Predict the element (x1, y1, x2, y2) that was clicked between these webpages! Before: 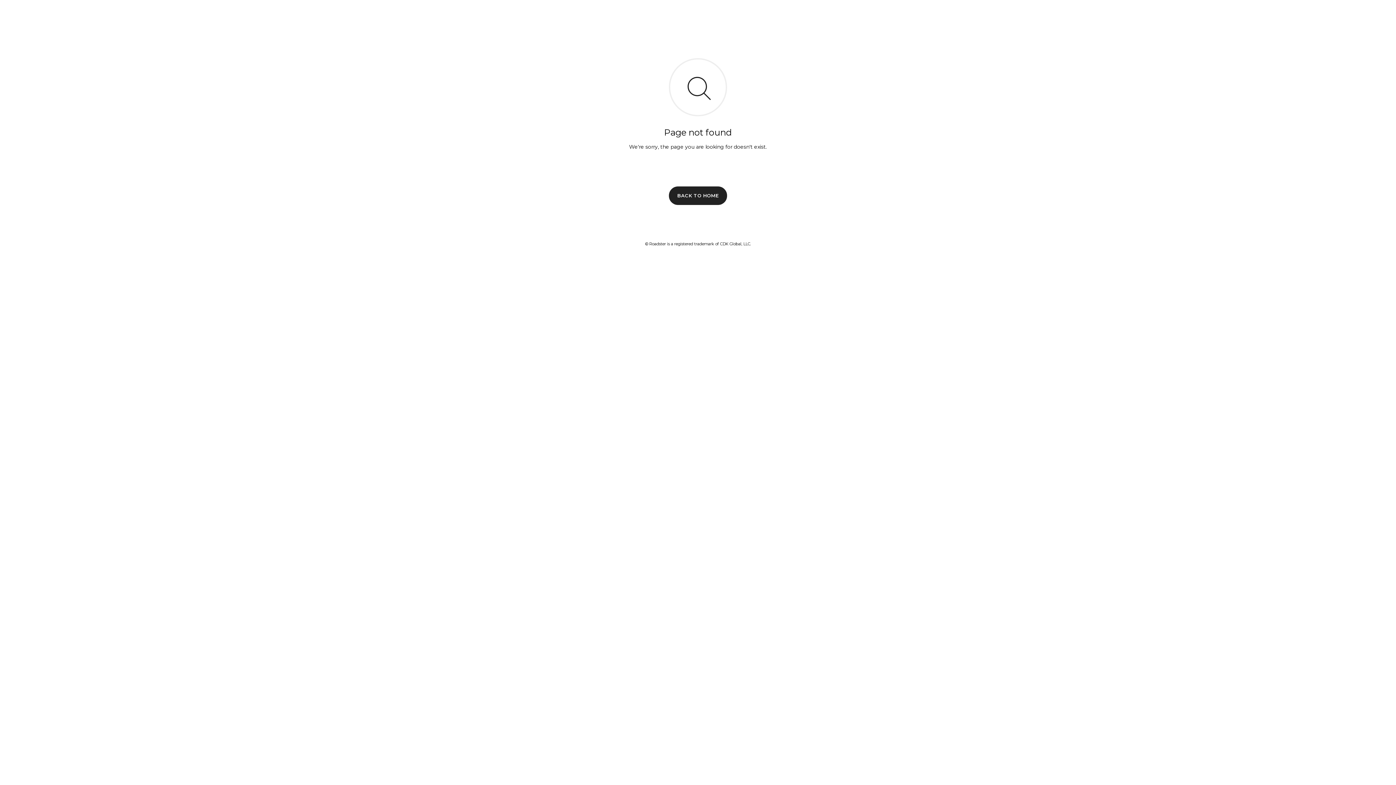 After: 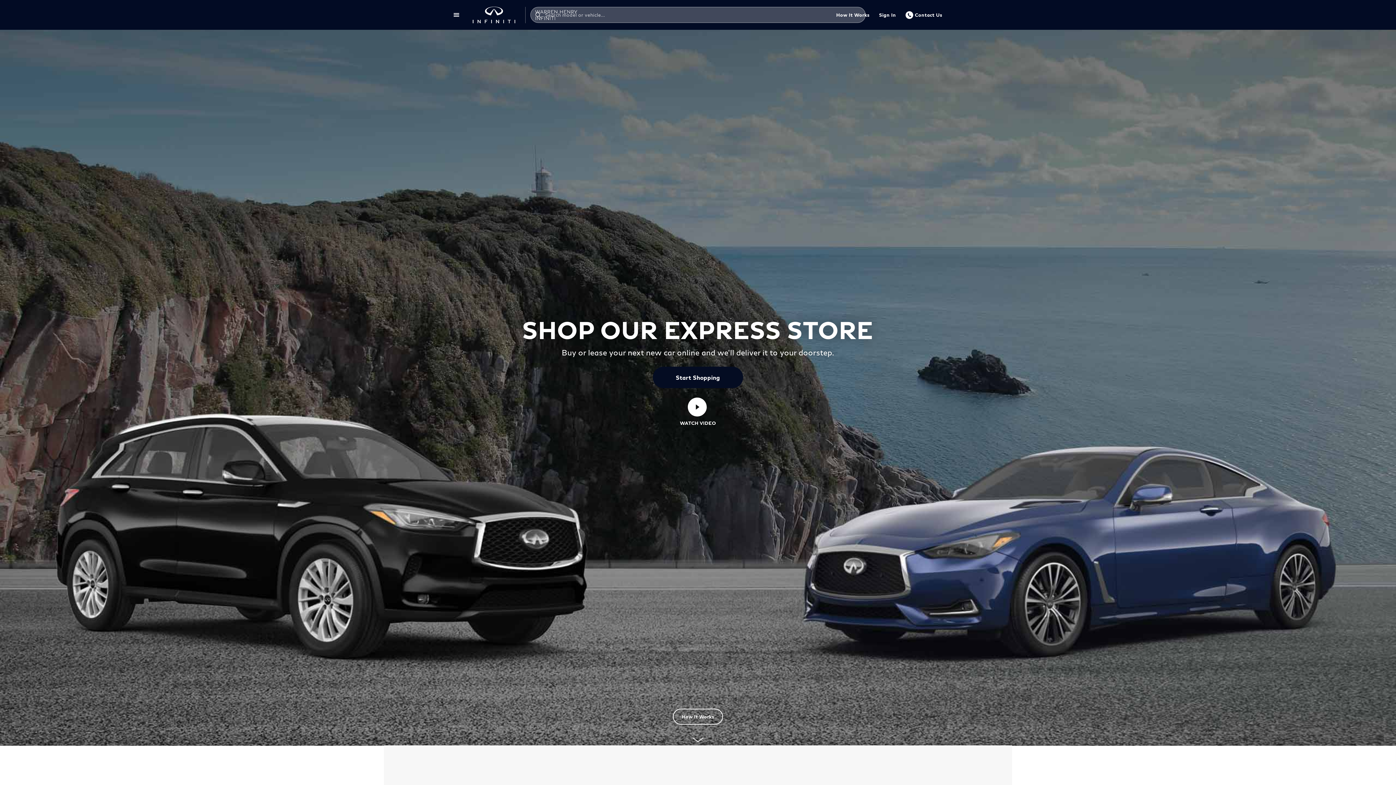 Action: label: BACK TO HOME bbox: (669, 186, 727, 204)